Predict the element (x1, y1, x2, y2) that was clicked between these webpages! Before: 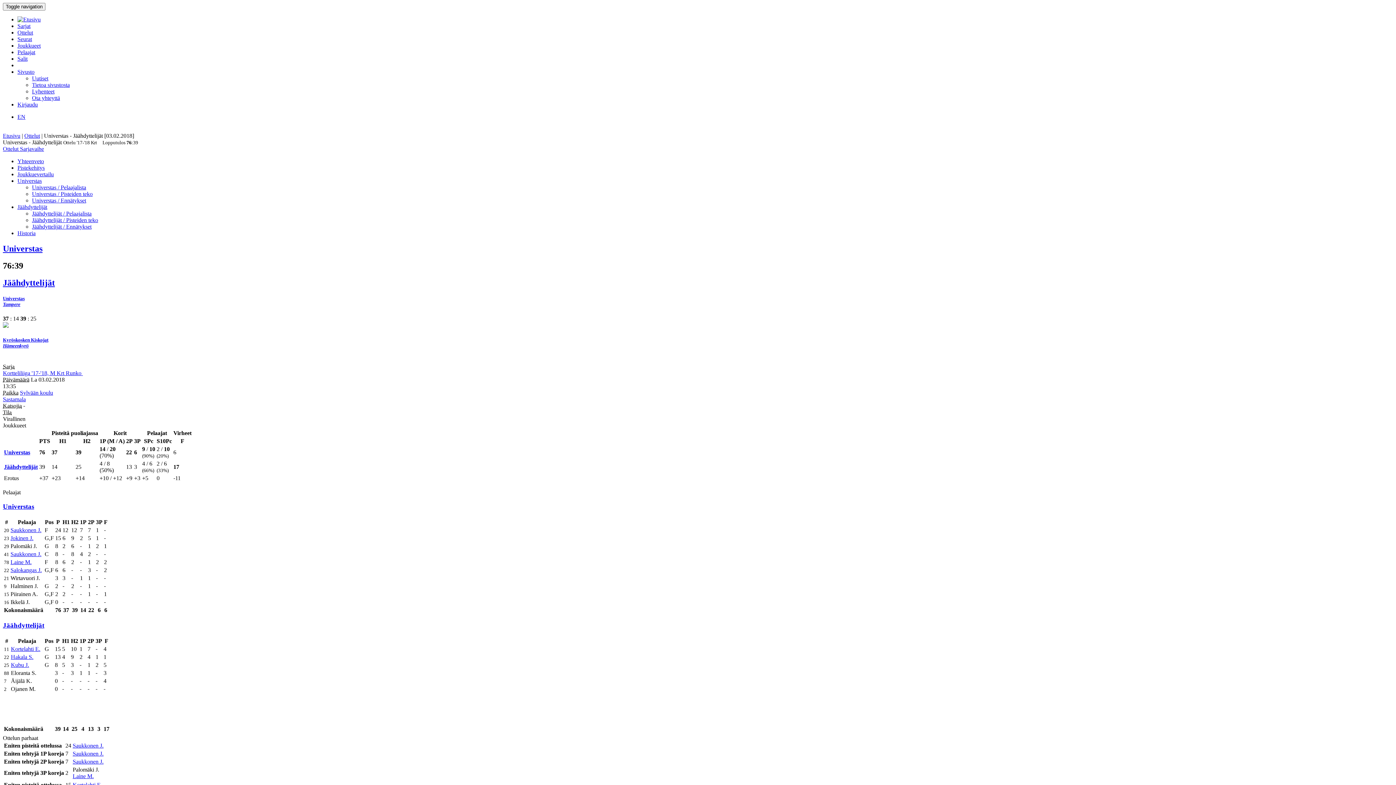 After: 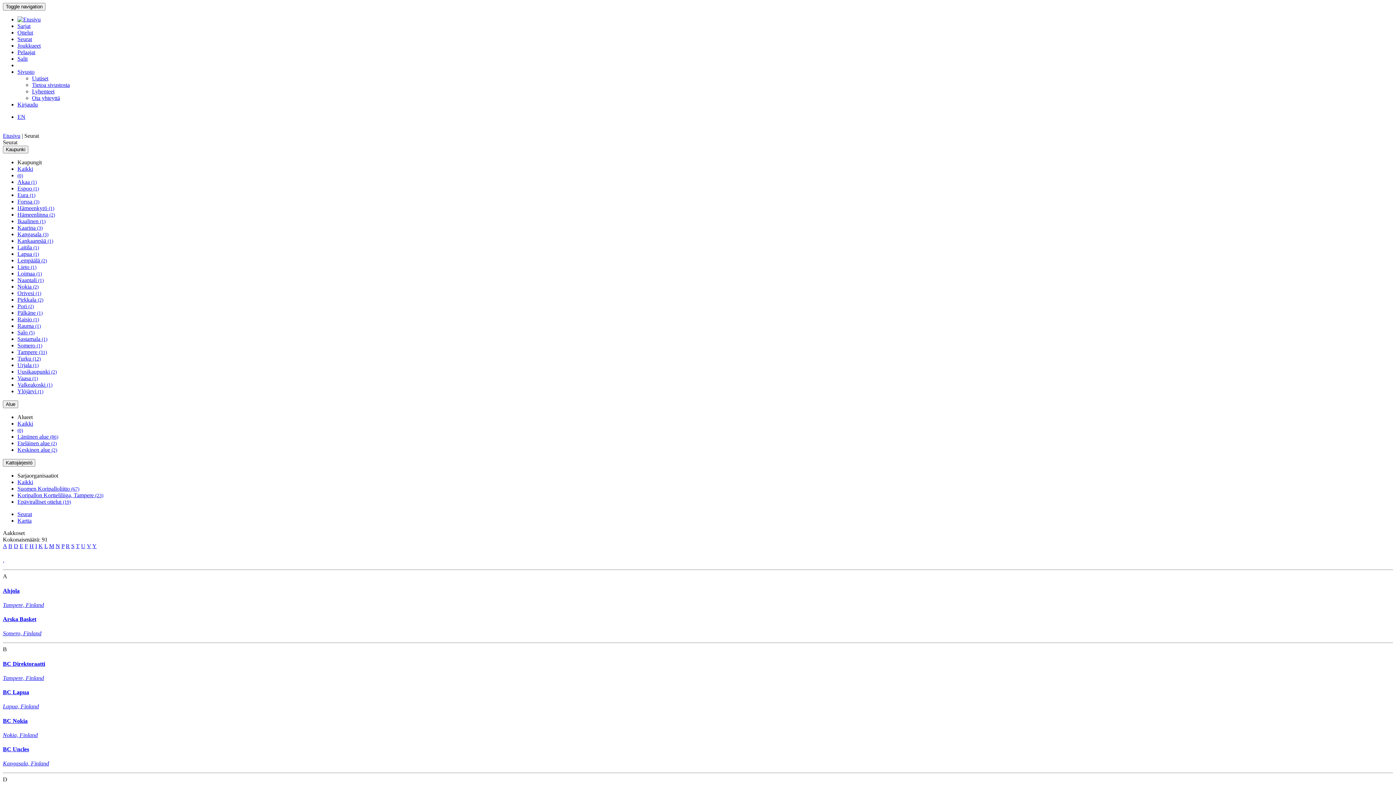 Action: label: Seurat bbox: (17, 36, 32, 42)